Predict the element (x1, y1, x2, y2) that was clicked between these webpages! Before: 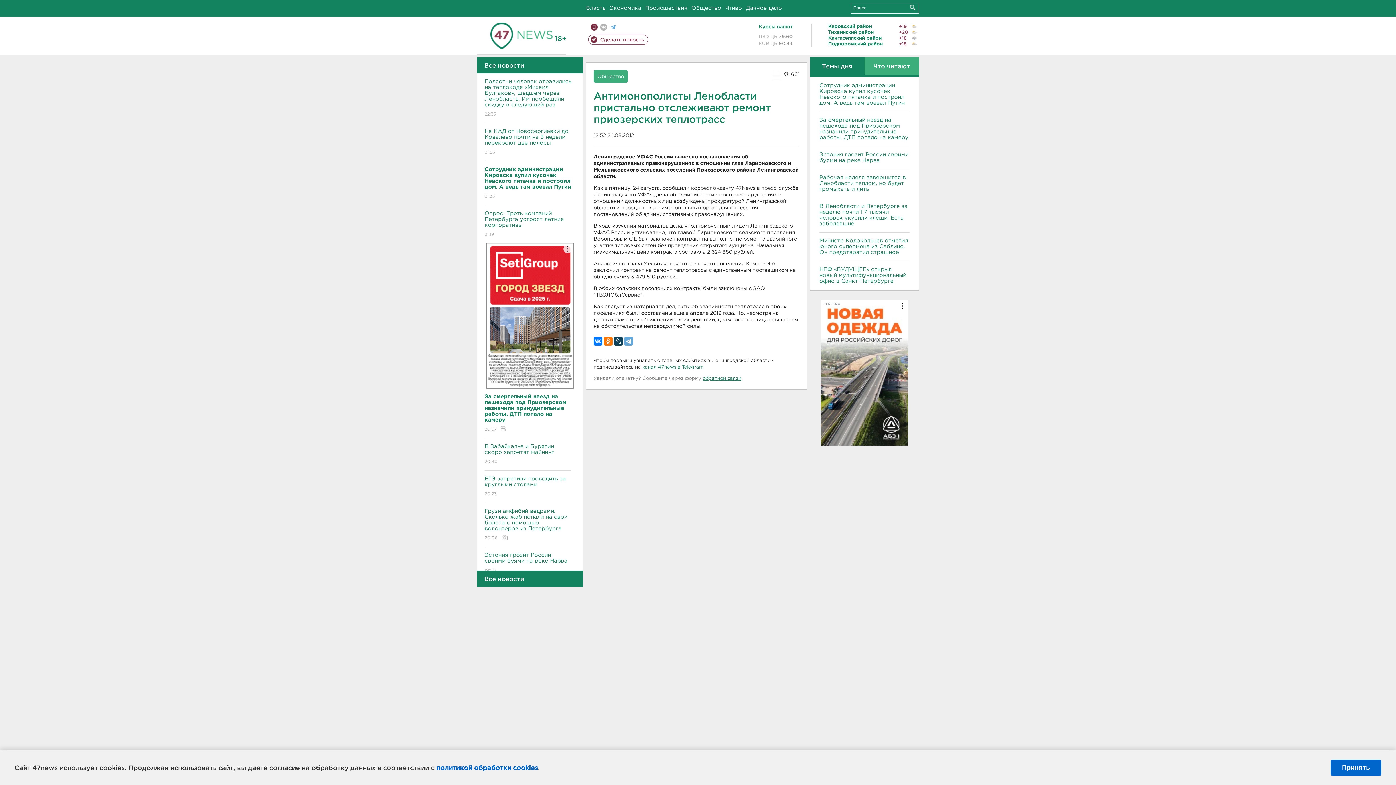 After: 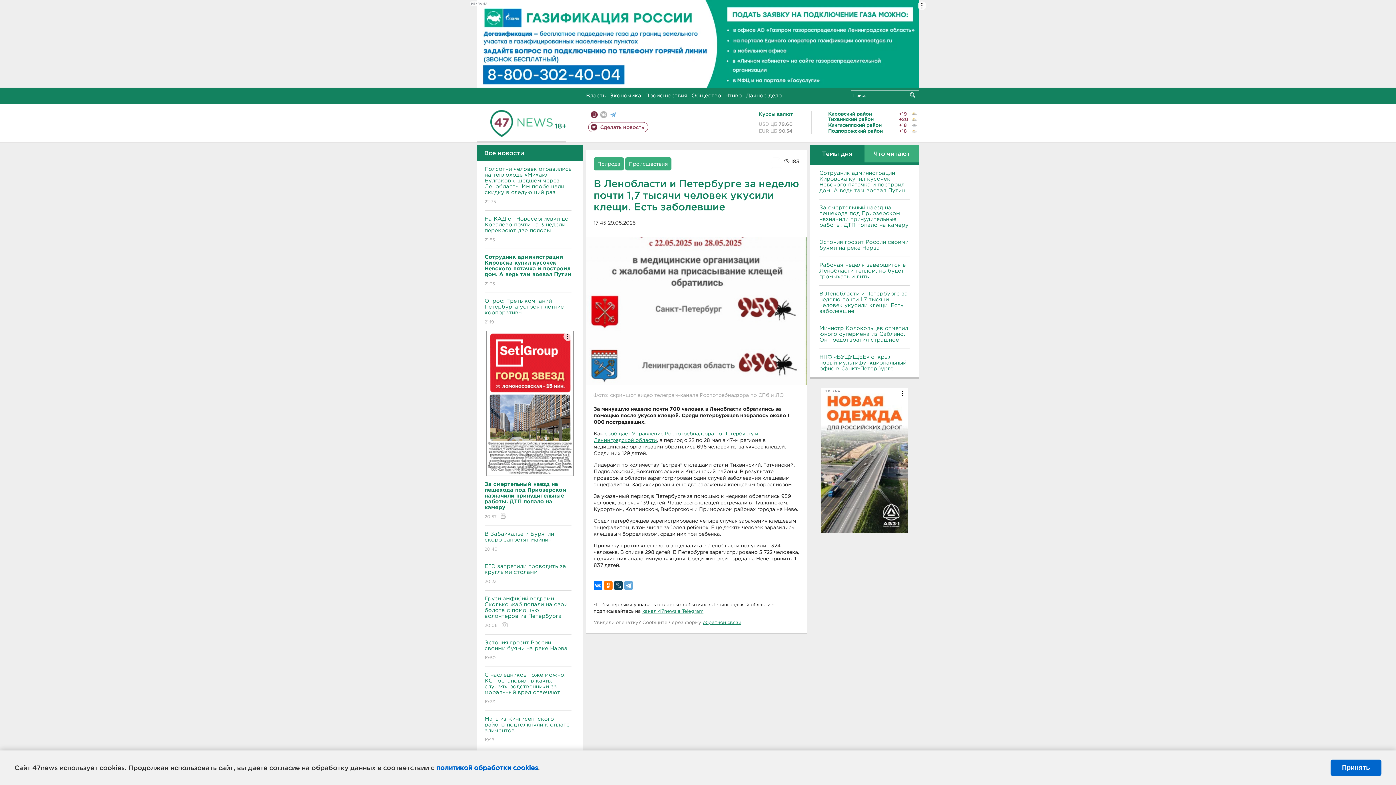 Action: bbox: (819, 203, 909, 226) label: В Ленобласти и Петербурге за неделю почти 1,7 тысячи человек укусили клещи. Есть заболевшие